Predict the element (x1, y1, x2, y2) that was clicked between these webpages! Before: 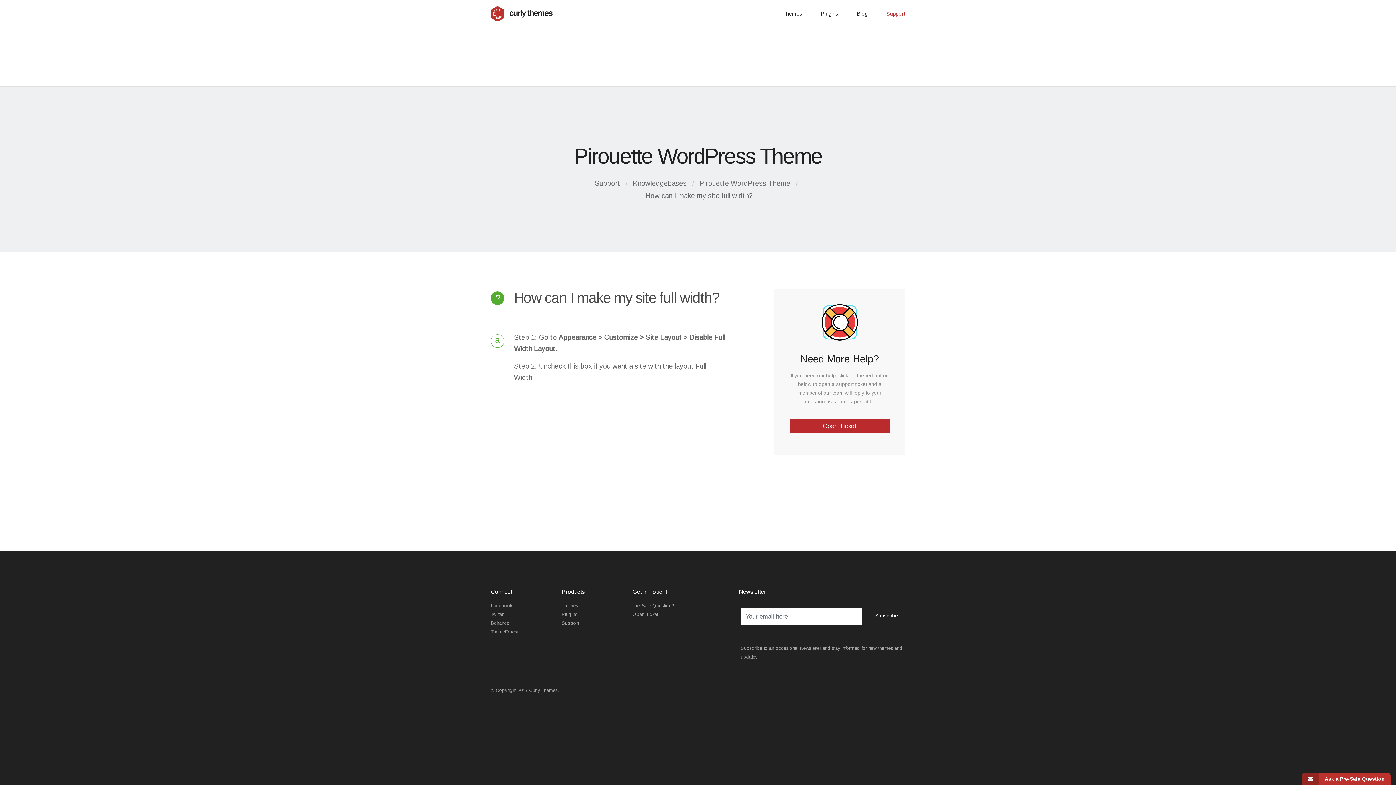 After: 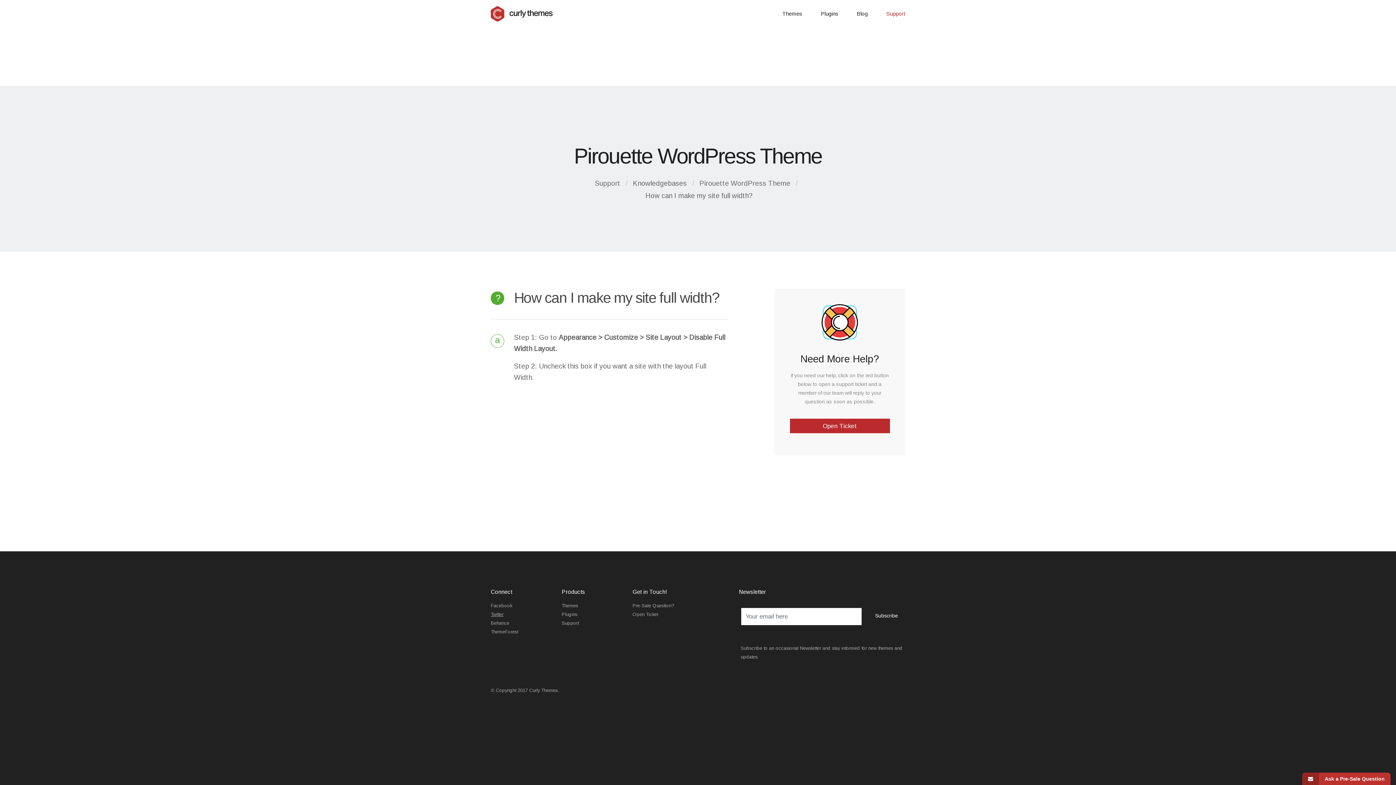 Action: label: Twitter bbox: (490, 612, 503, 617)